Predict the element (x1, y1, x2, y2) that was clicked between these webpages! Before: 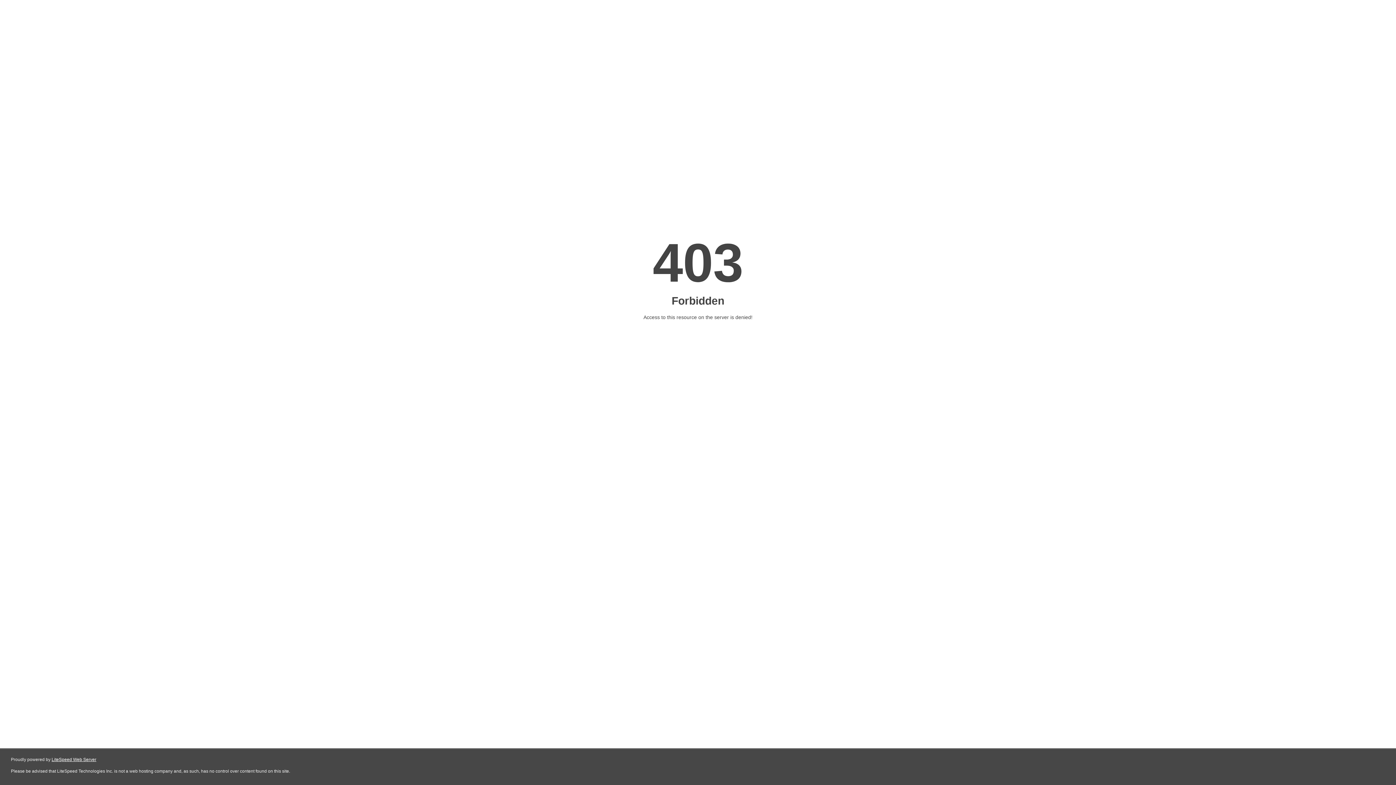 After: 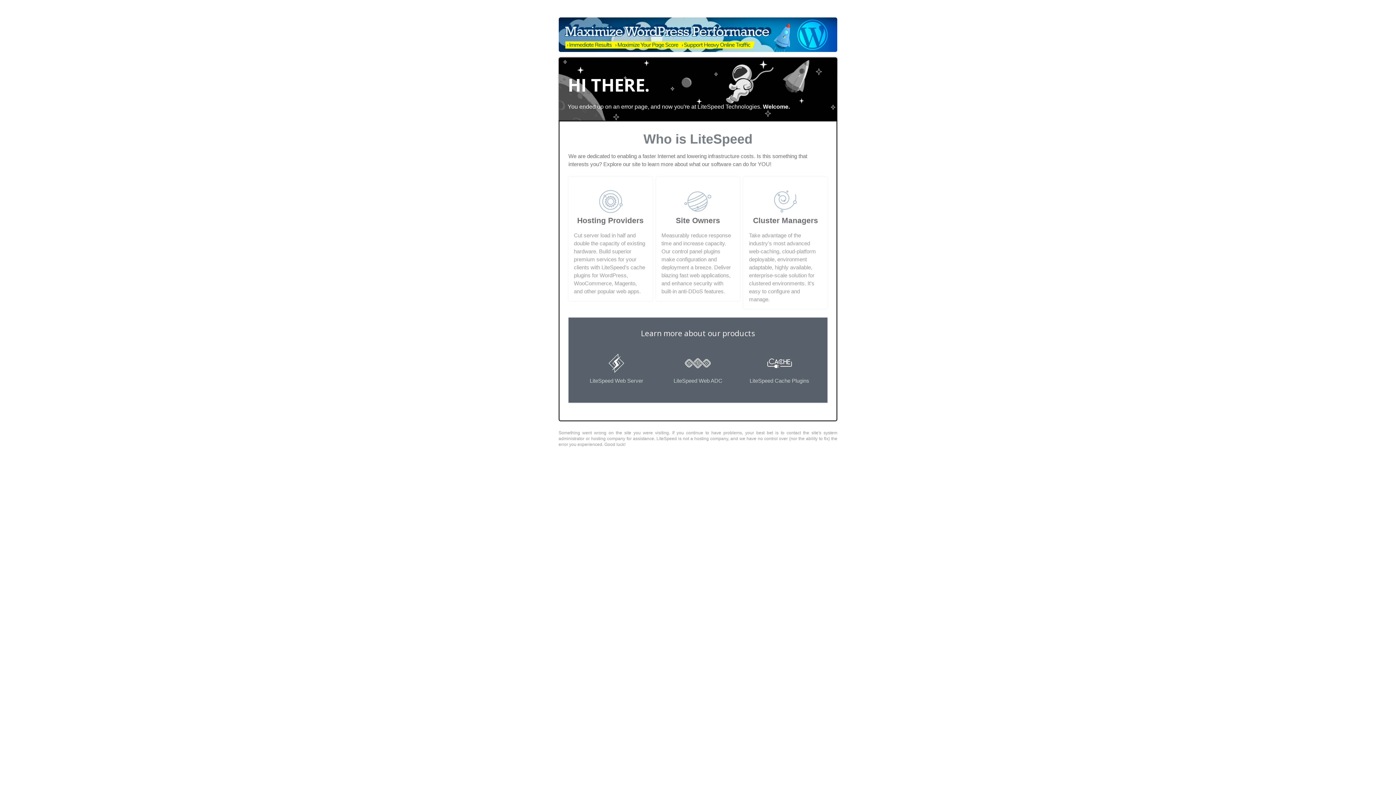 Action: bbox: (51, 757, 96, 762) label: LiteSpeed Web Server